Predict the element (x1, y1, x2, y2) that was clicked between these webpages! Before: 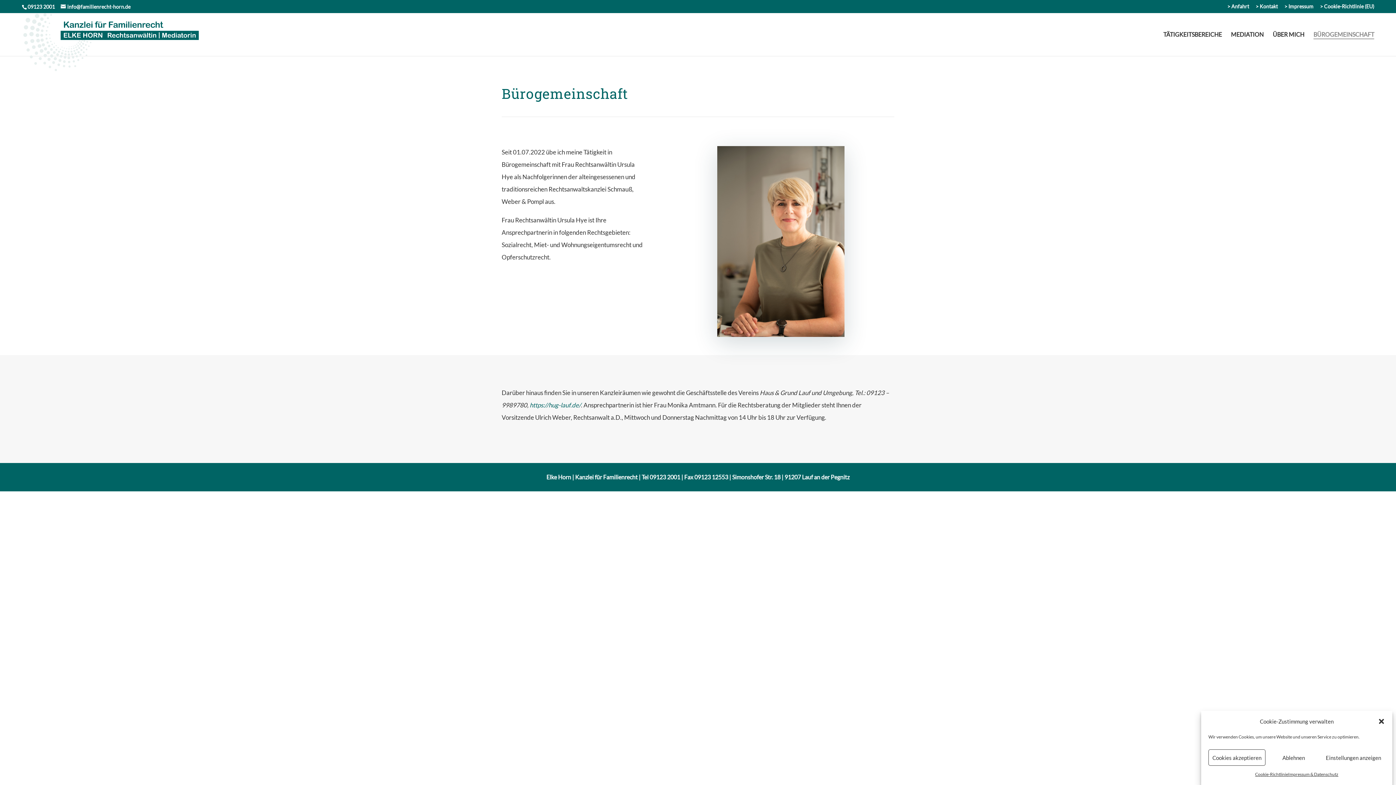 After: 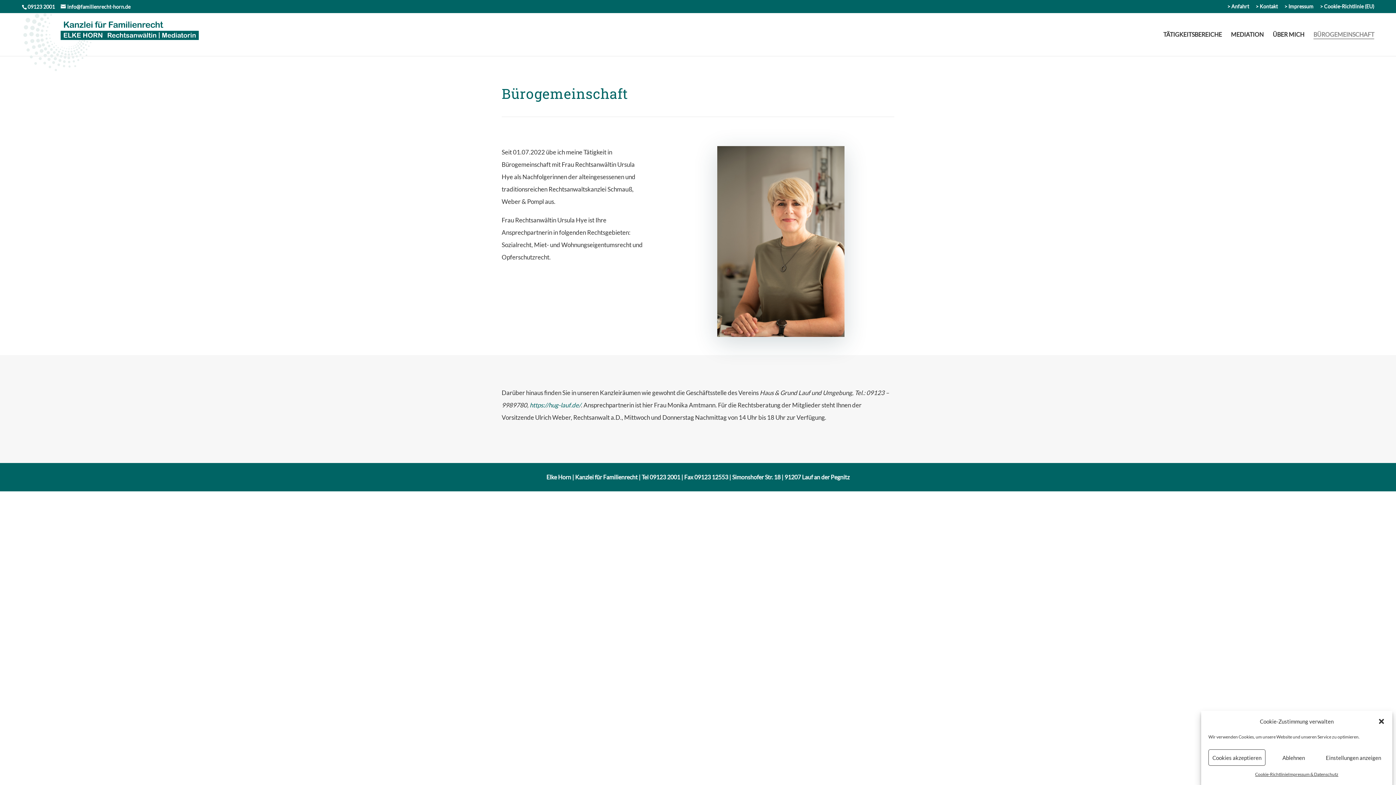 Action: bbox: (1313, 32, 1374, 56) label: BÜROGEMEINSCHAFT